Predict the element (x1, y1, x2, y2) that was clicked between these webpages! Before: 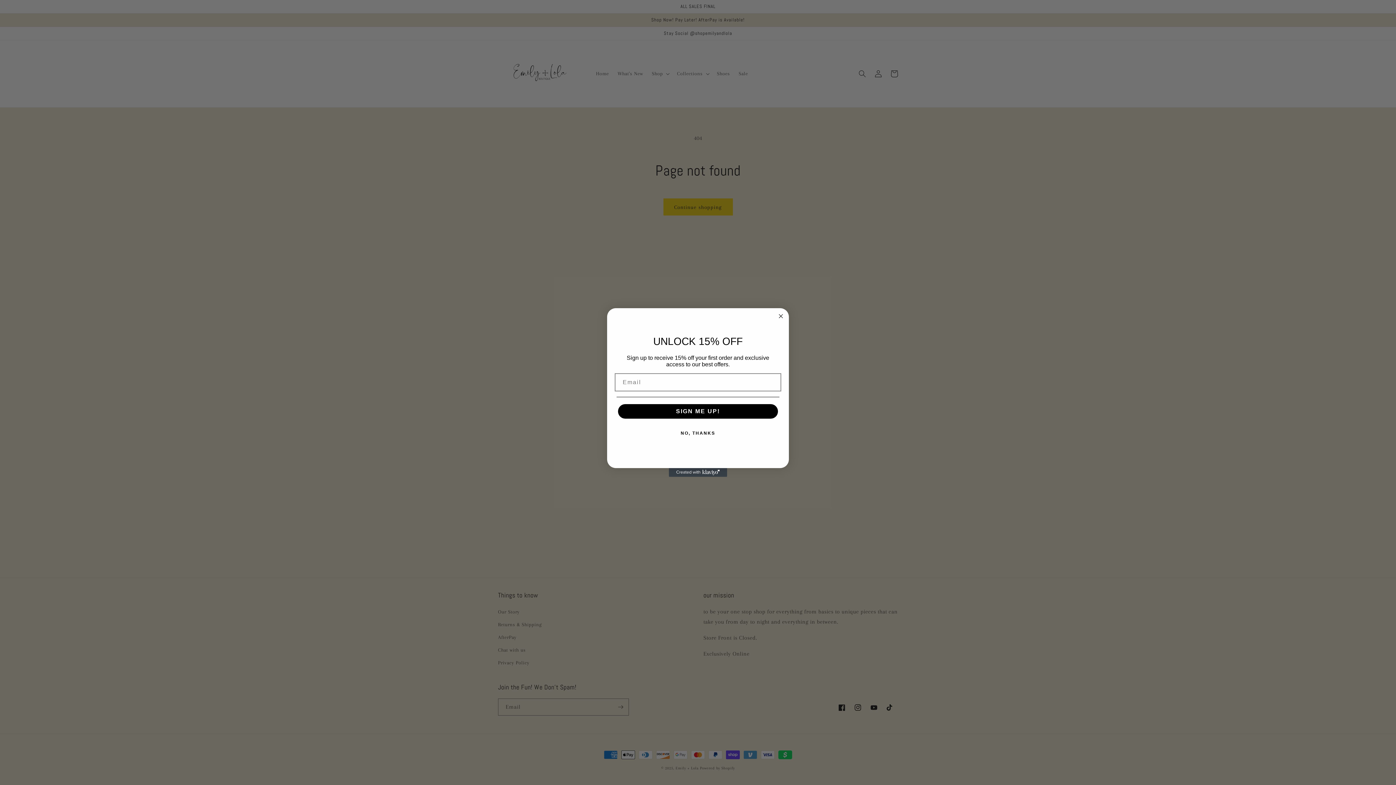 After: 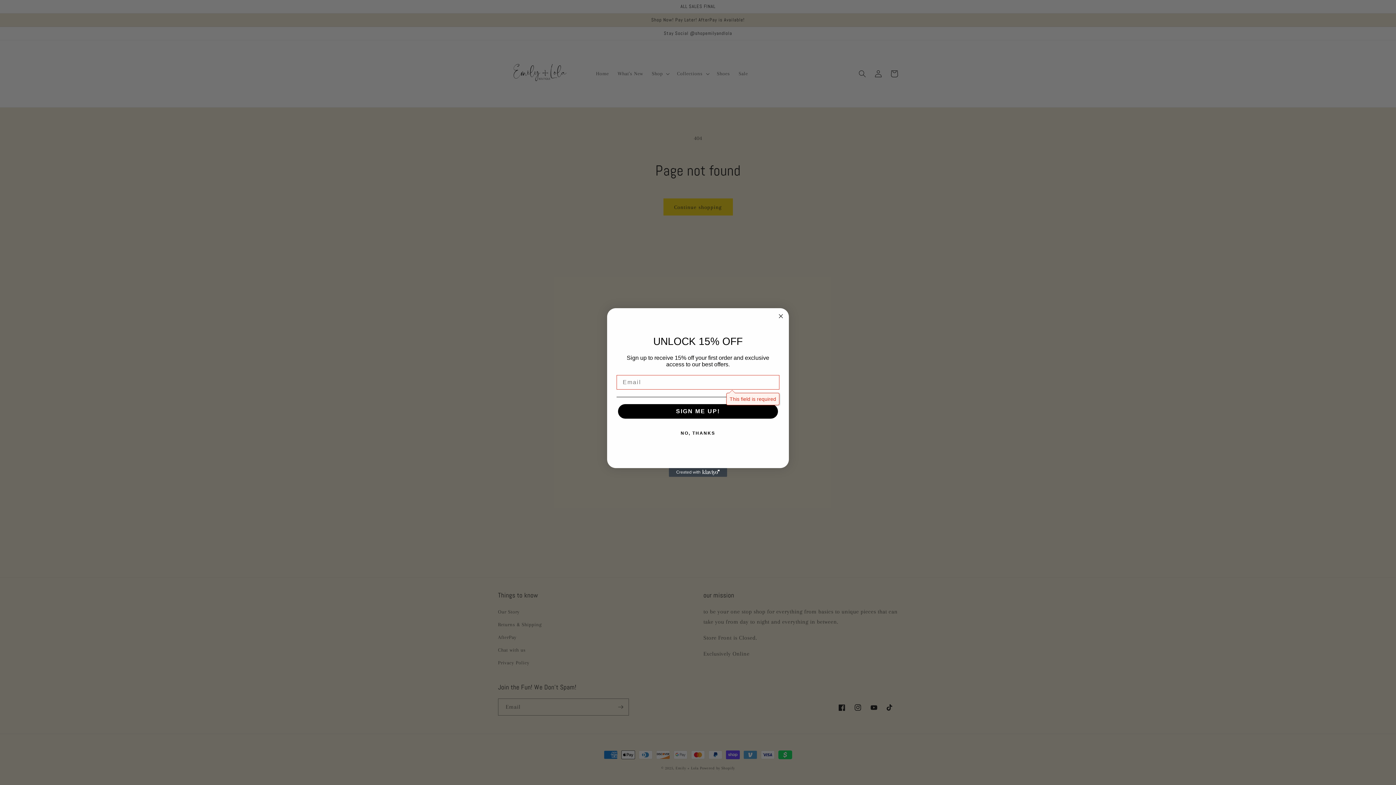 Action: label: SIGN ME UP! bbox: (618, 404, 778, 419)